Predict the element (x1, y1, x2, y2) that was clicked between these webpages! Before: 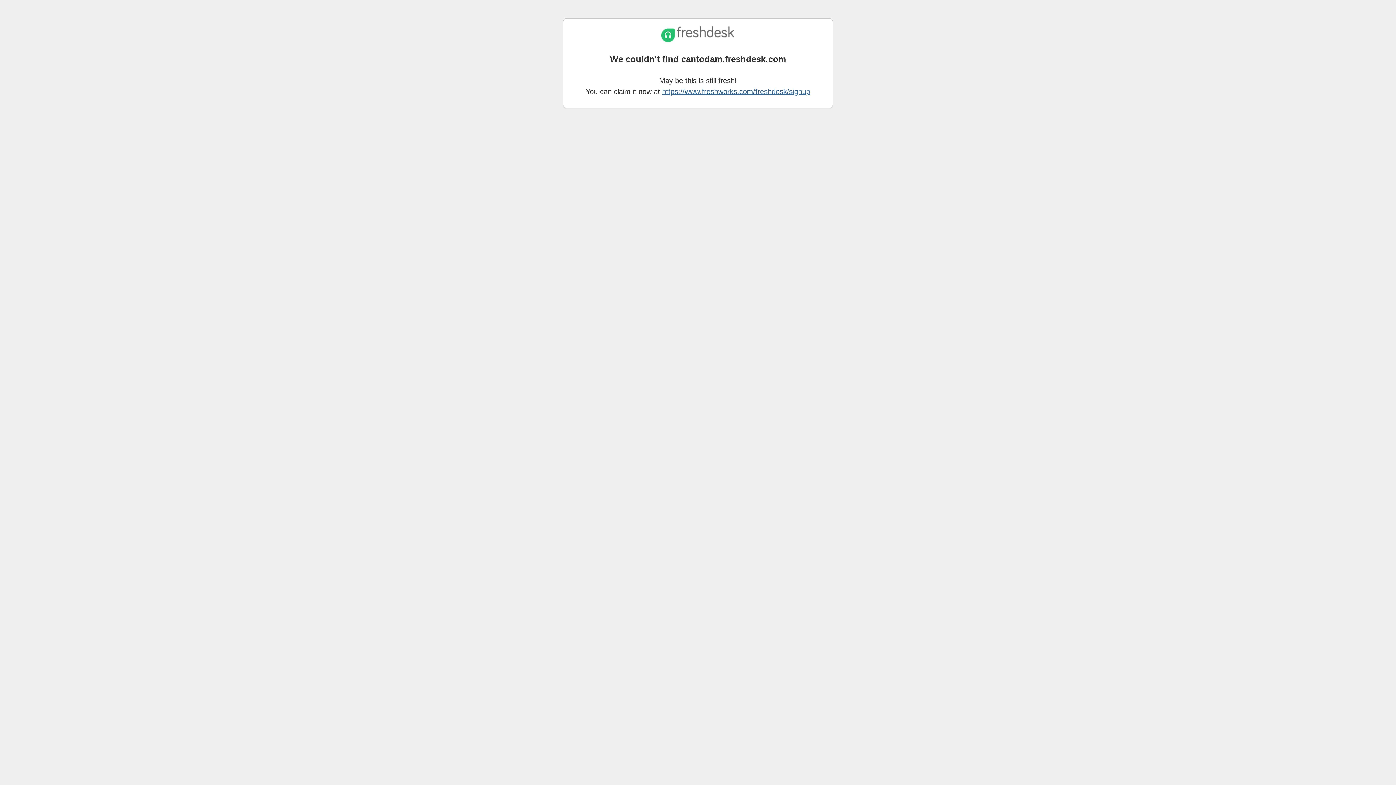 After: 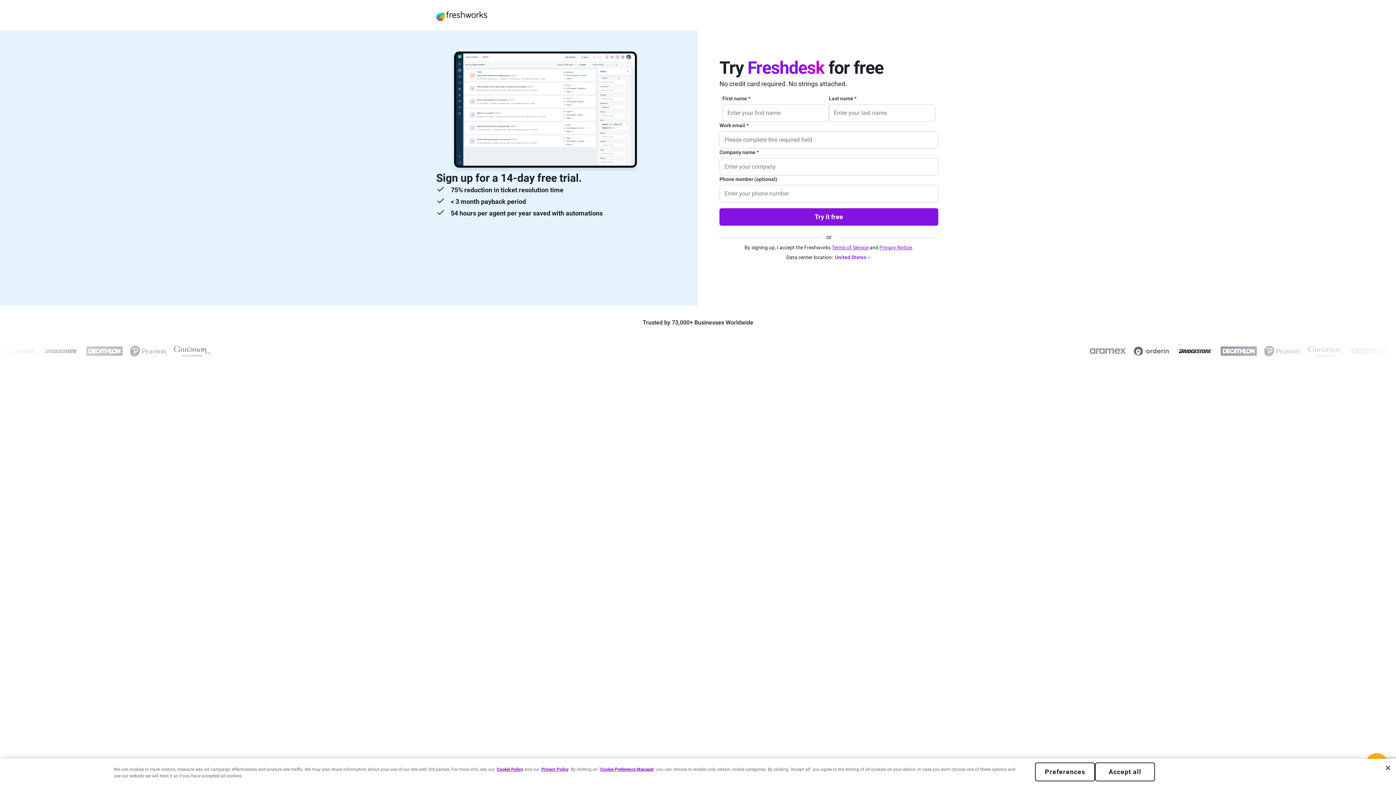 Action: label: https://www.freshworks.com/freshdesk/signup bbox: (662, 87, 810, 95)